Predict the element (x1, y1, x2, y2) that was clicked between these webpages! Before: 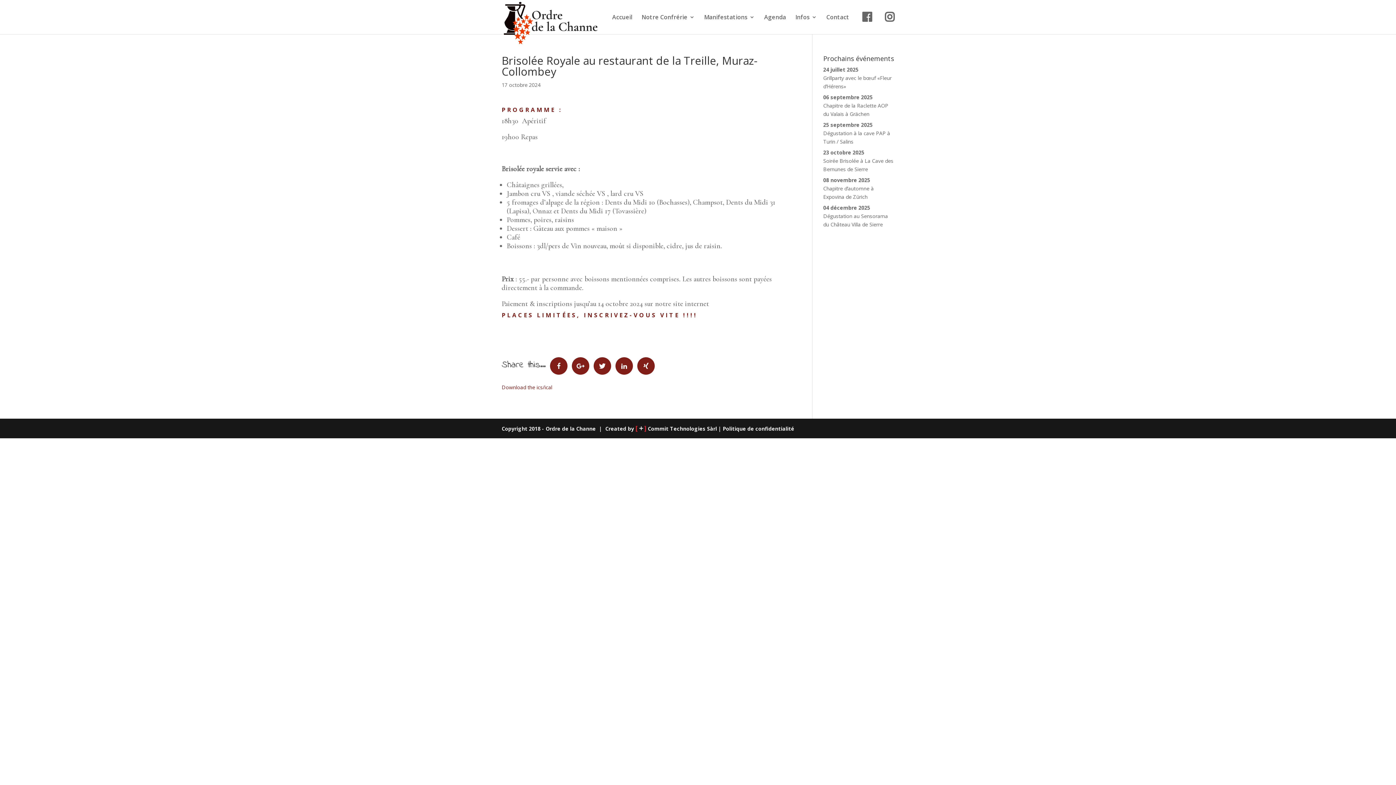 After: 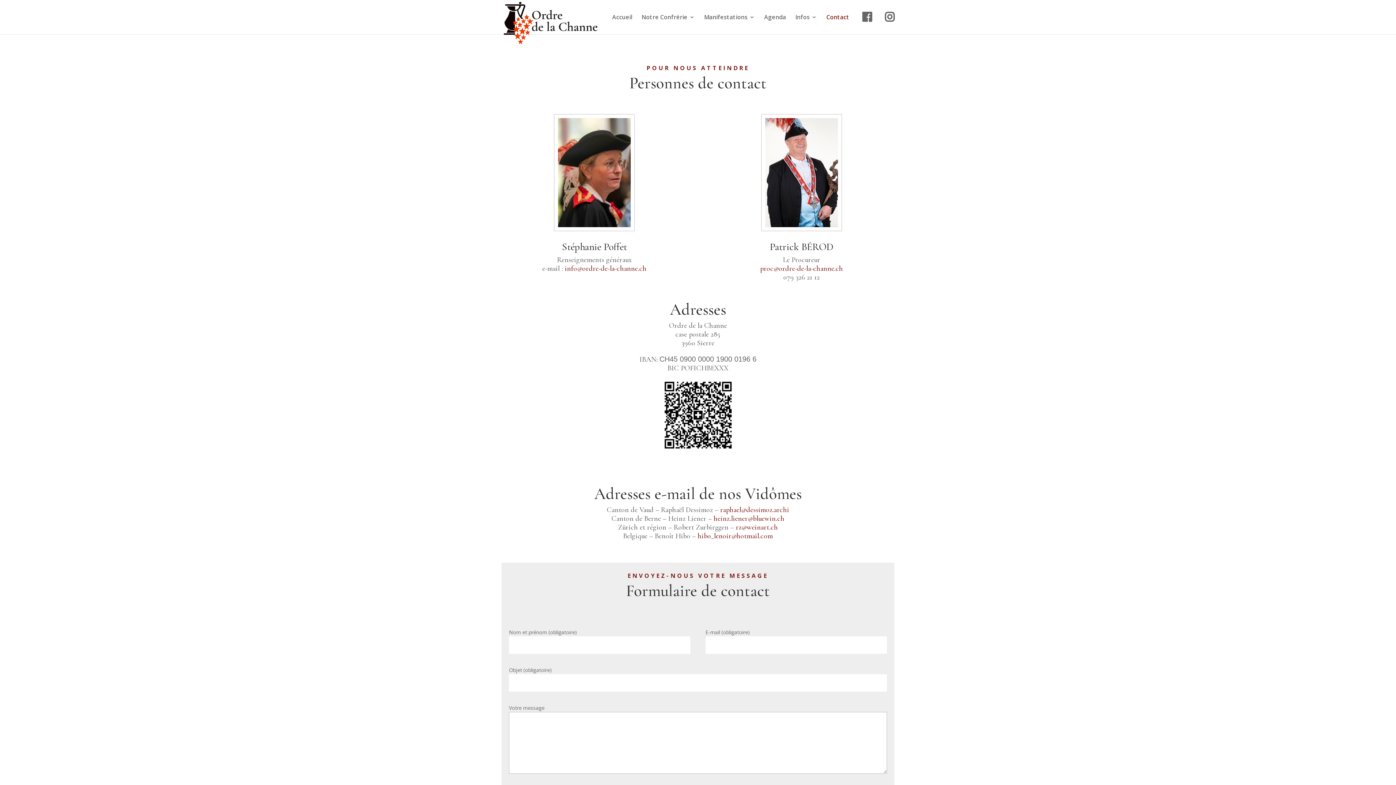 Action: label: Contact bbox: (826, 14, 849, 34)